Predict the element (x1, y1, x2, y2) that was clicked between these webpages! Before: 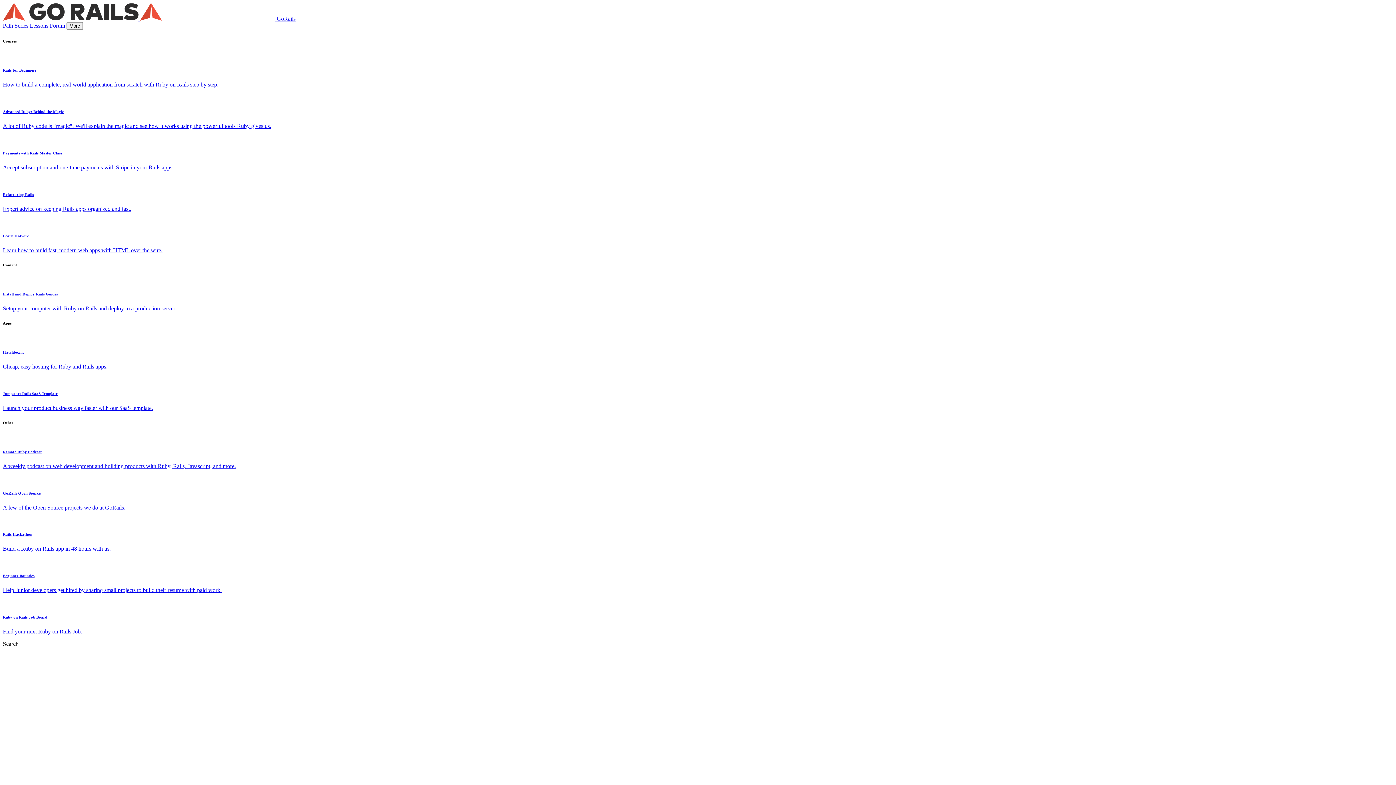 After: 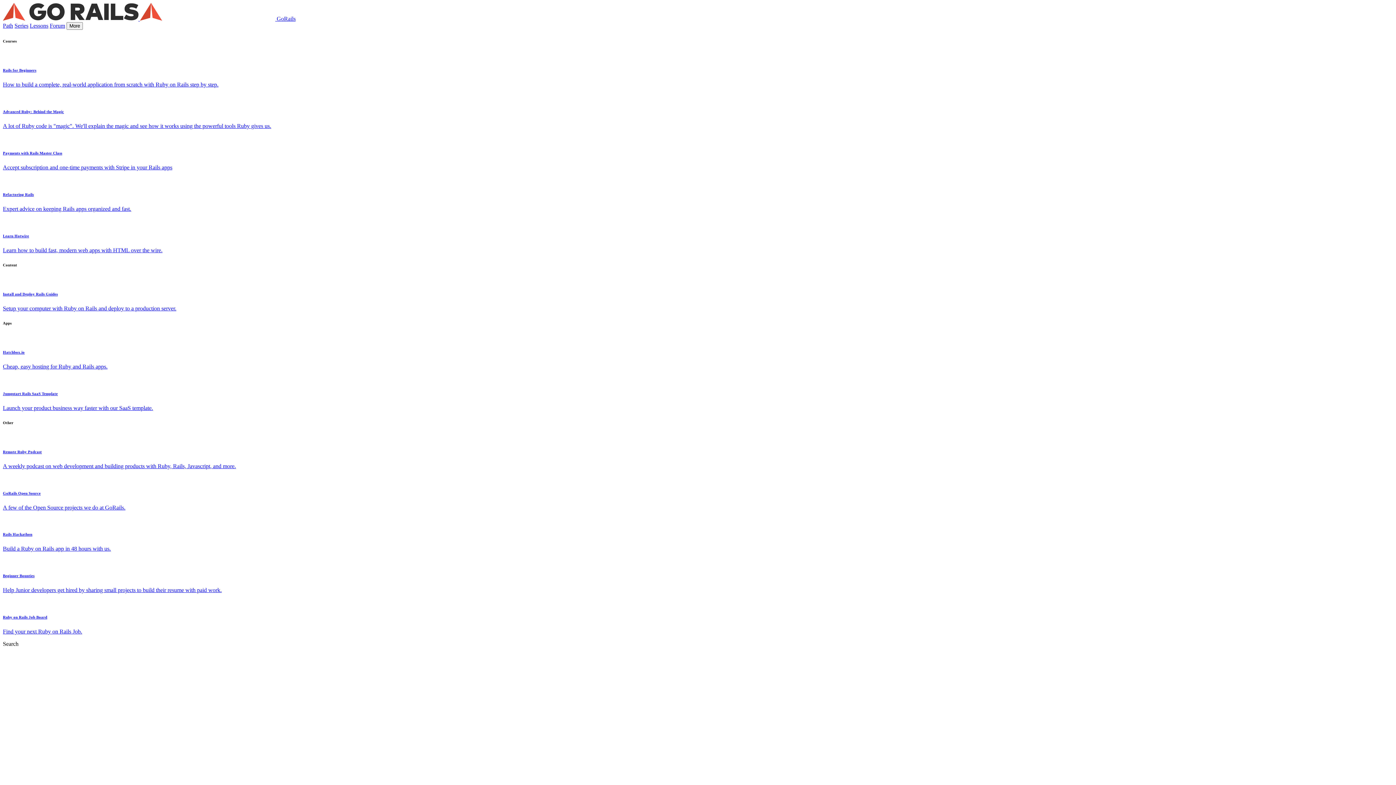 Action: bbox: (29, 22, 48, 28) label: Lessons